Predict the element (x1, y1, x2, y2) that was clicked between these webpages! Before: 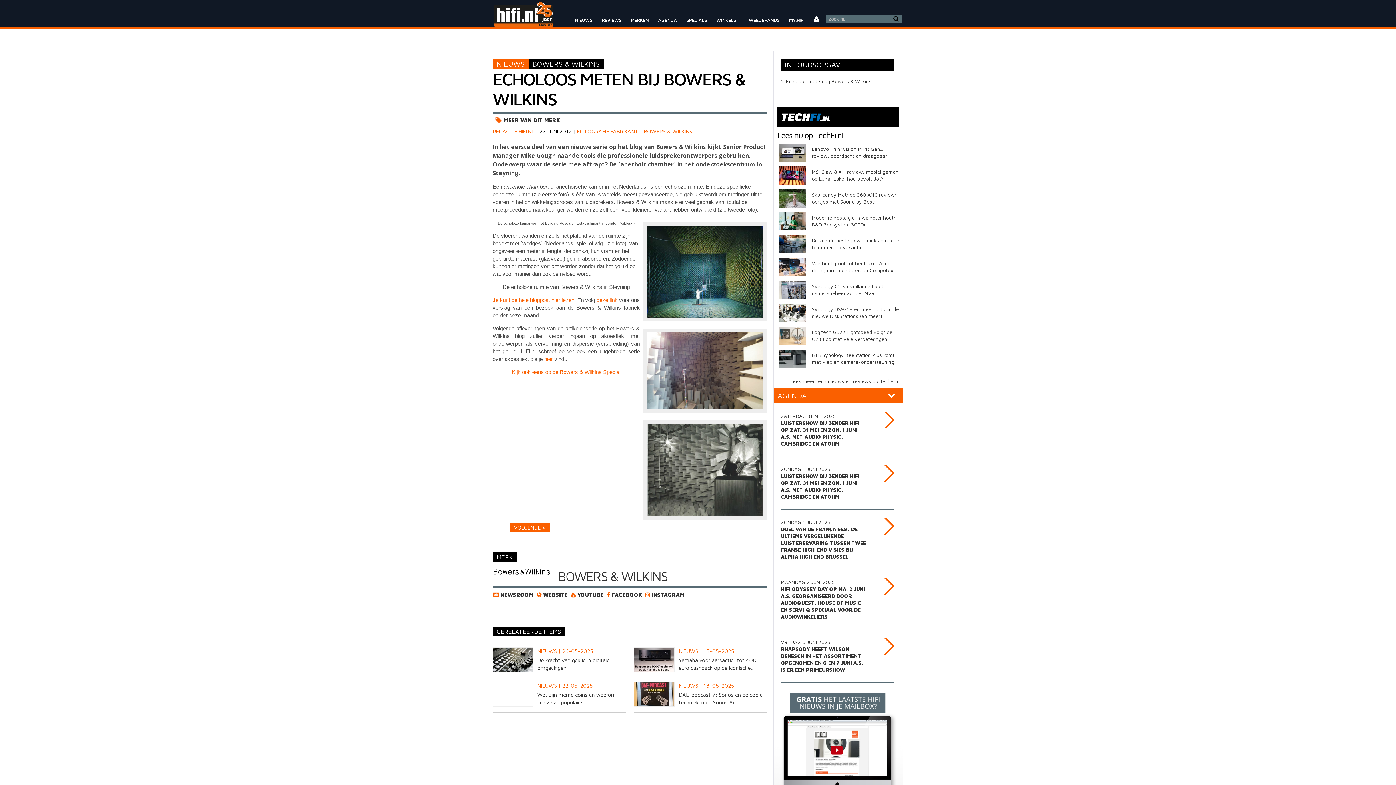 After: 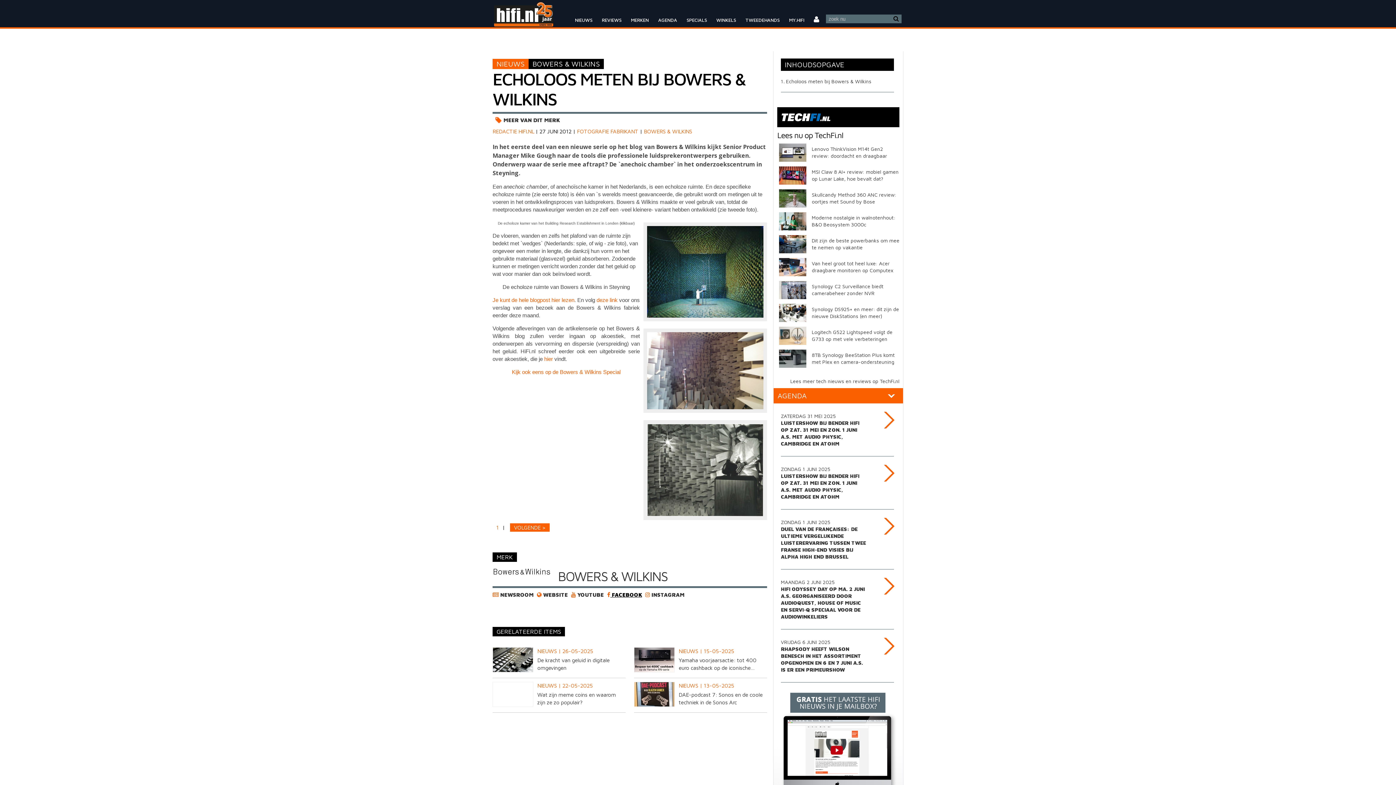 Action: bbox: (607, 591, 644, 598) label:  FACEBOOK